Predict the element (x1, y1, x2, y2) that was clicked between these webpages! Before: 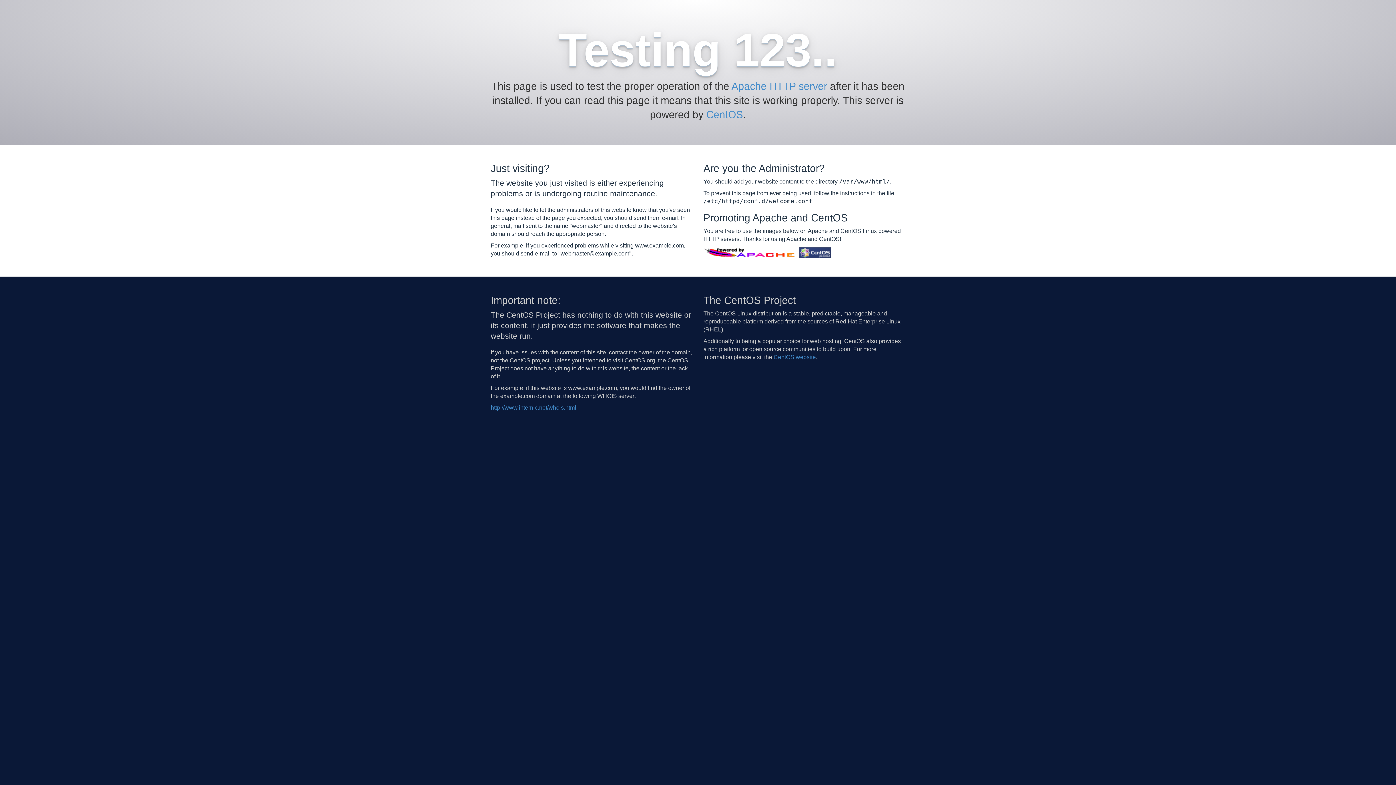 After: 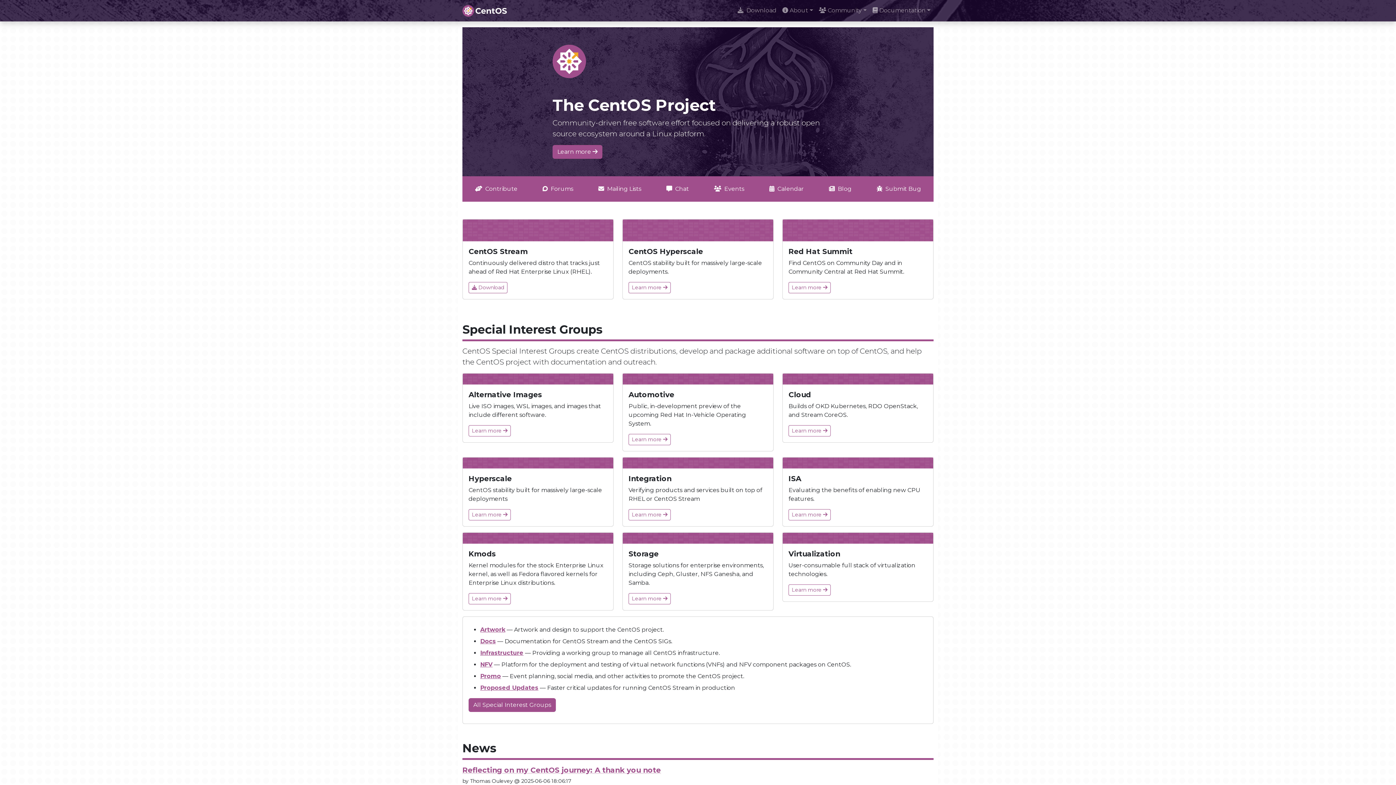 Action: bbox: (799, 249, 831, 255)